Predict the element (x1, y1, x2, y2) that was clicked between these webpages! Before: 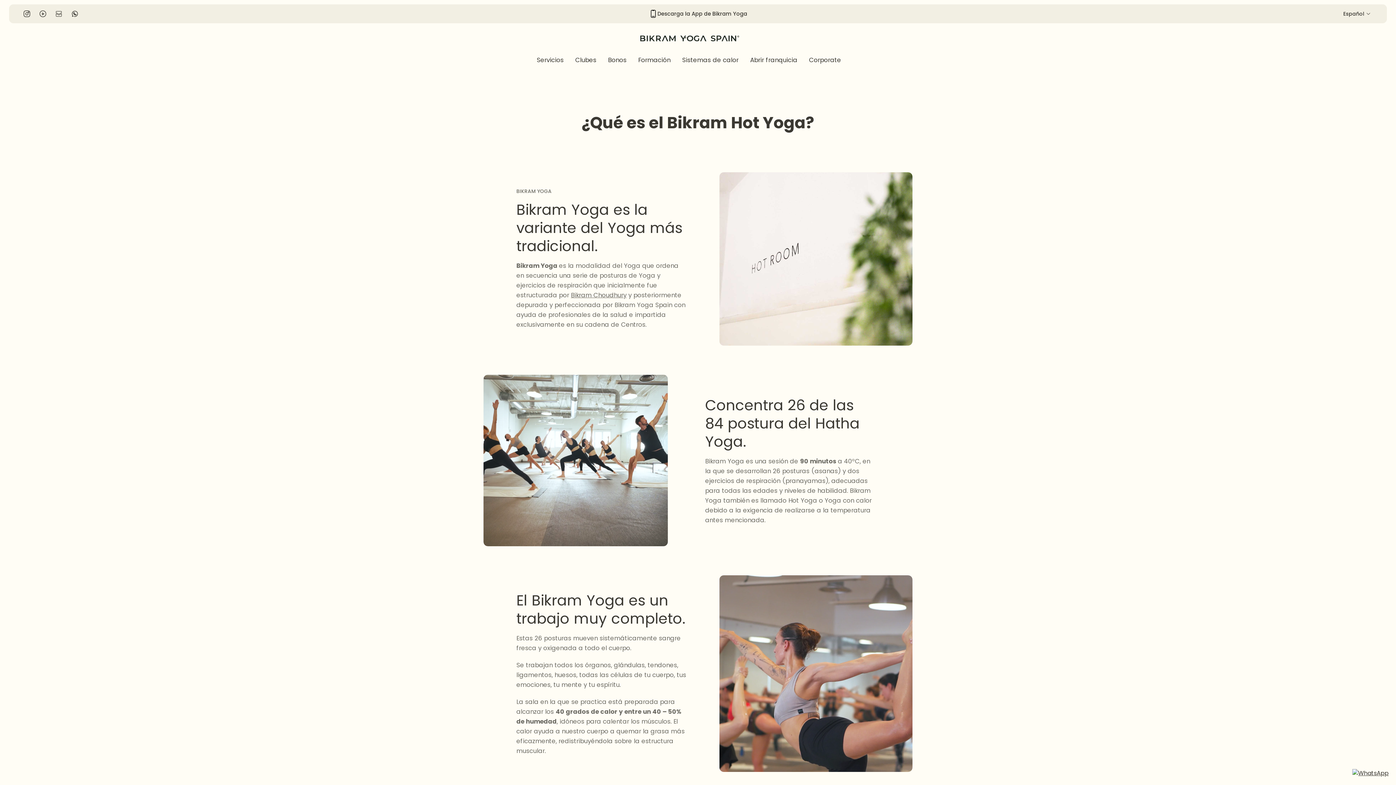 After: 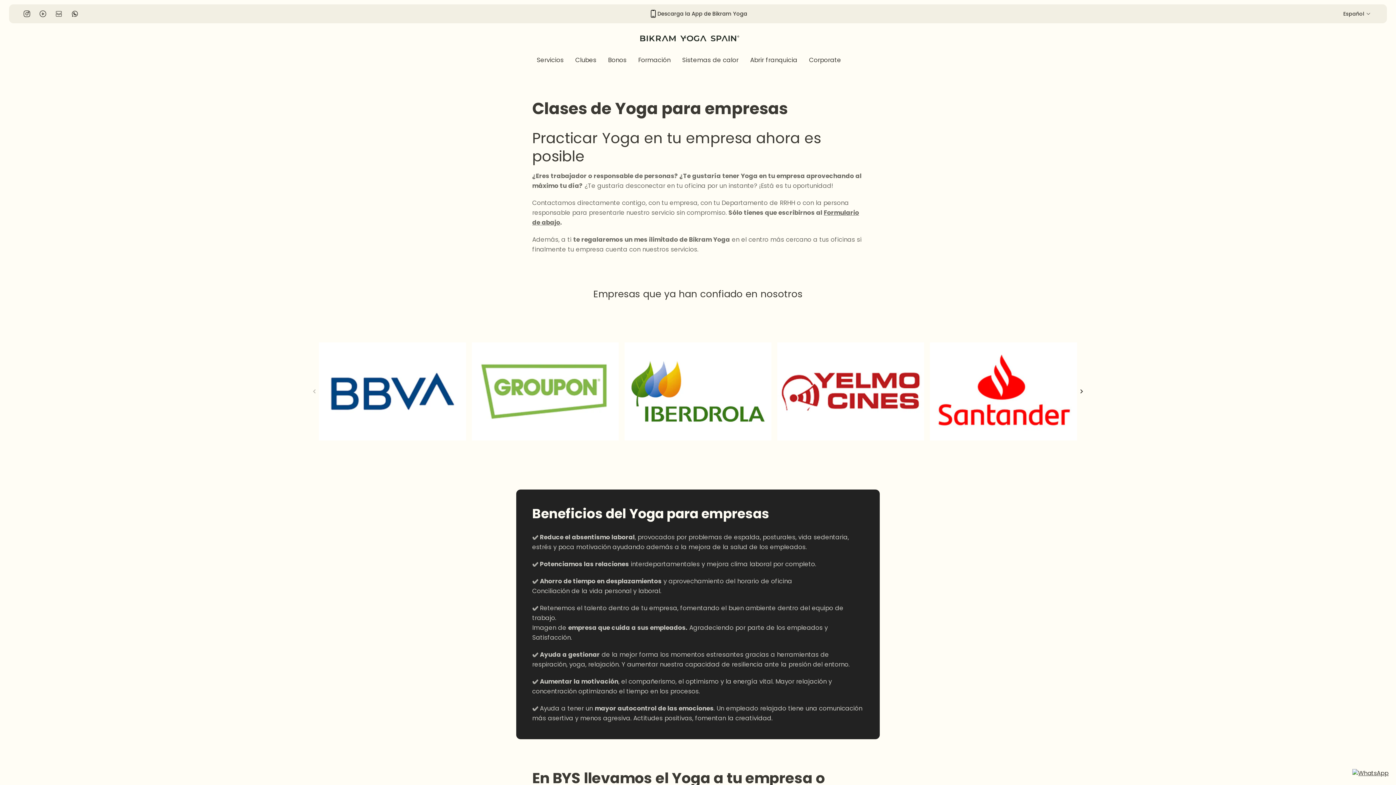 Action: bbox: (803, 49, 847, 70) label: Corporate